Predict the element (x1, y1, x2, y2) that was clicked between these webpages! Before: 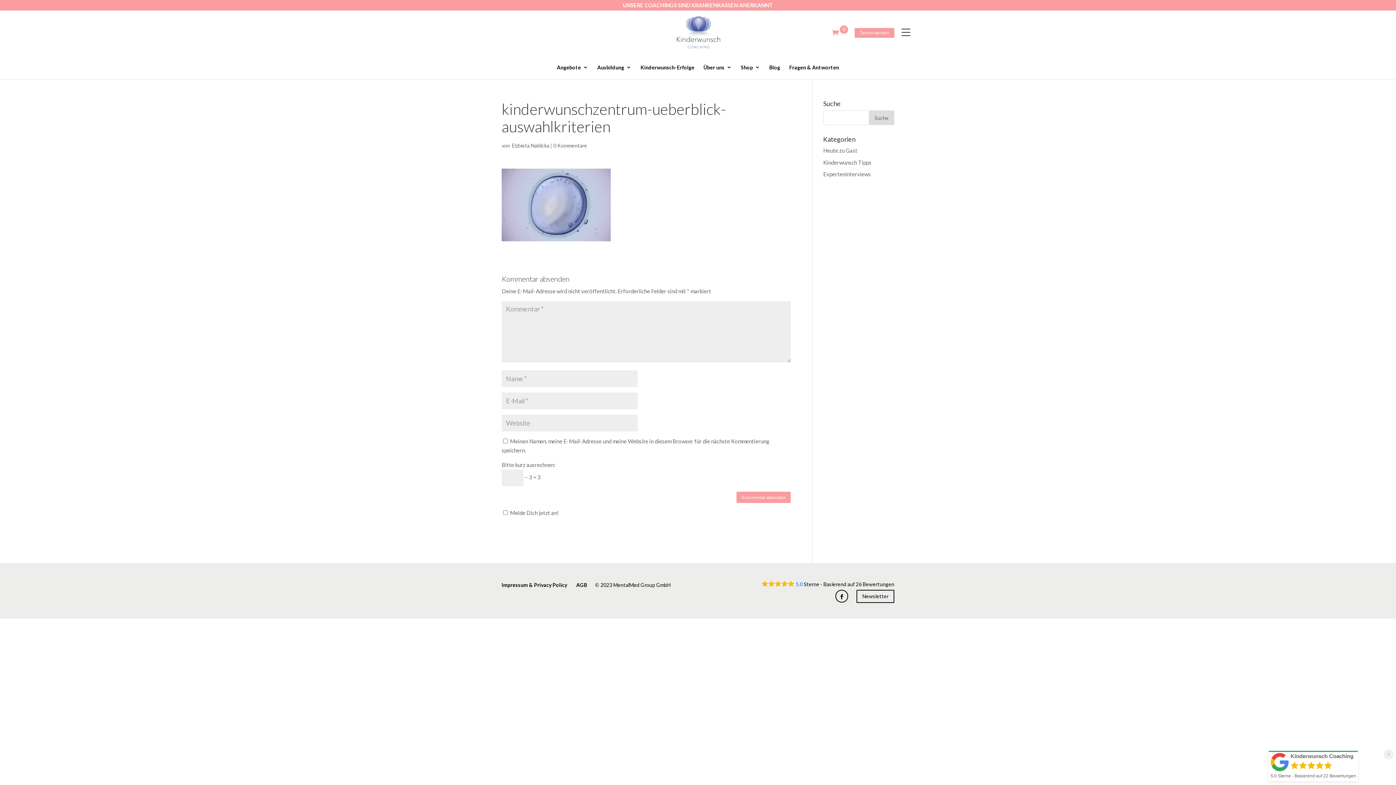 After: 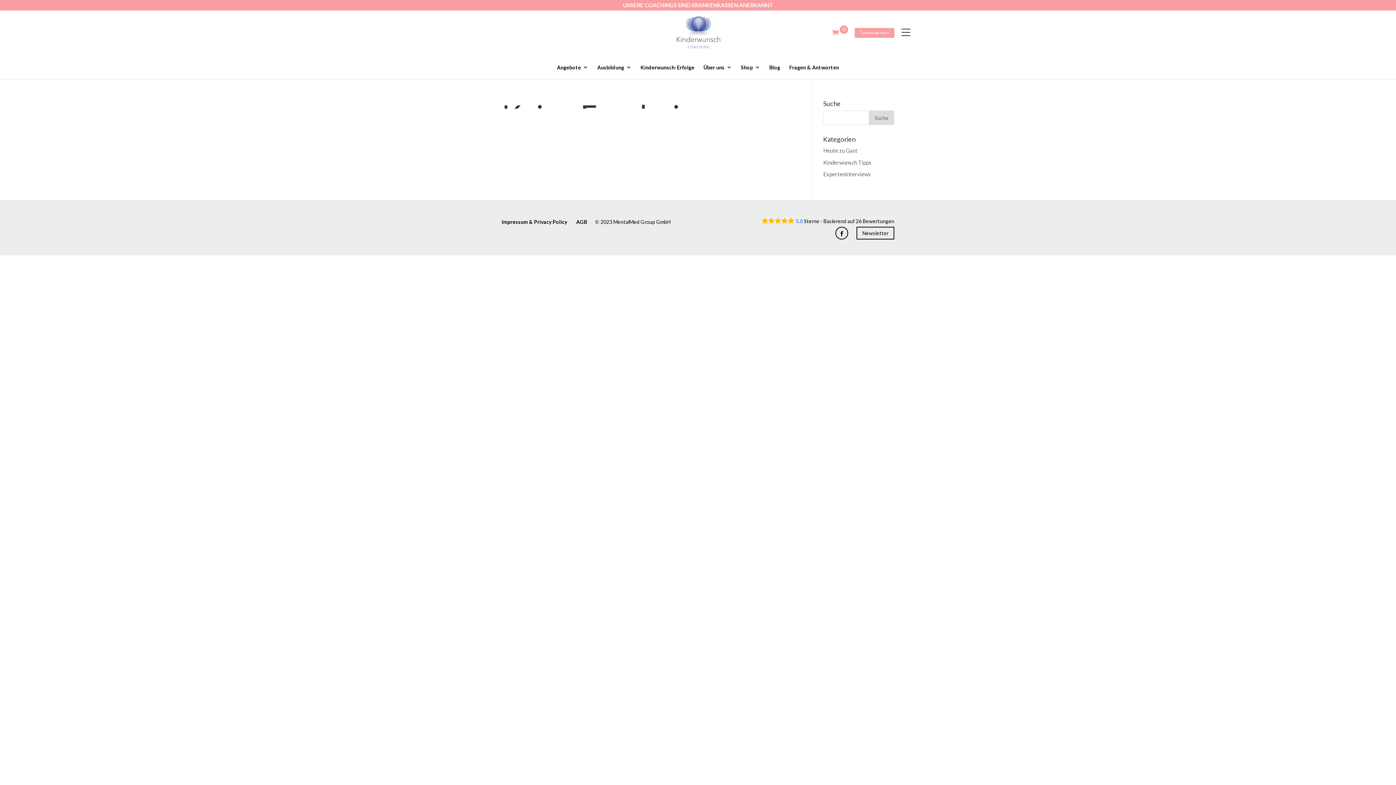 Action: label: Elzbieta Naklicka bbox: (512, 142, 549, 148)